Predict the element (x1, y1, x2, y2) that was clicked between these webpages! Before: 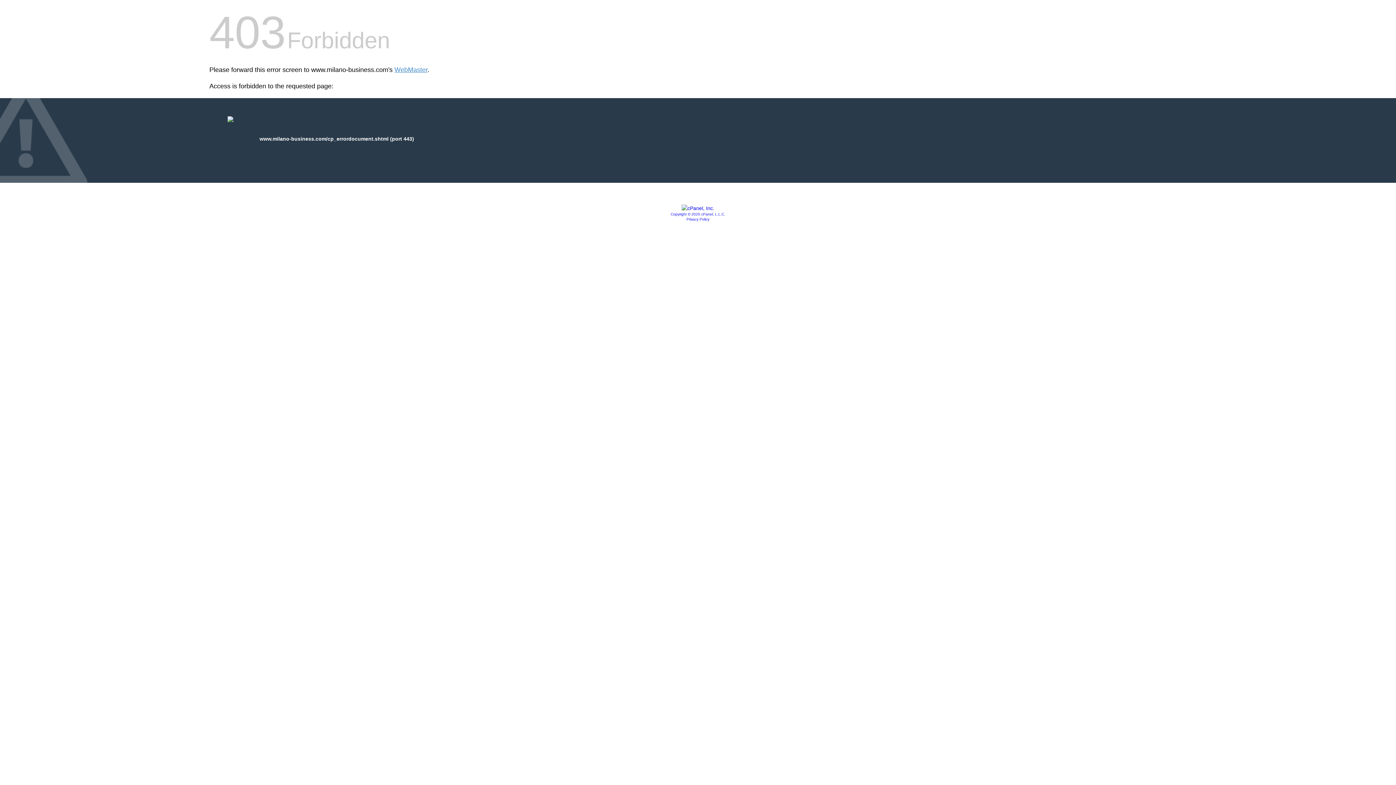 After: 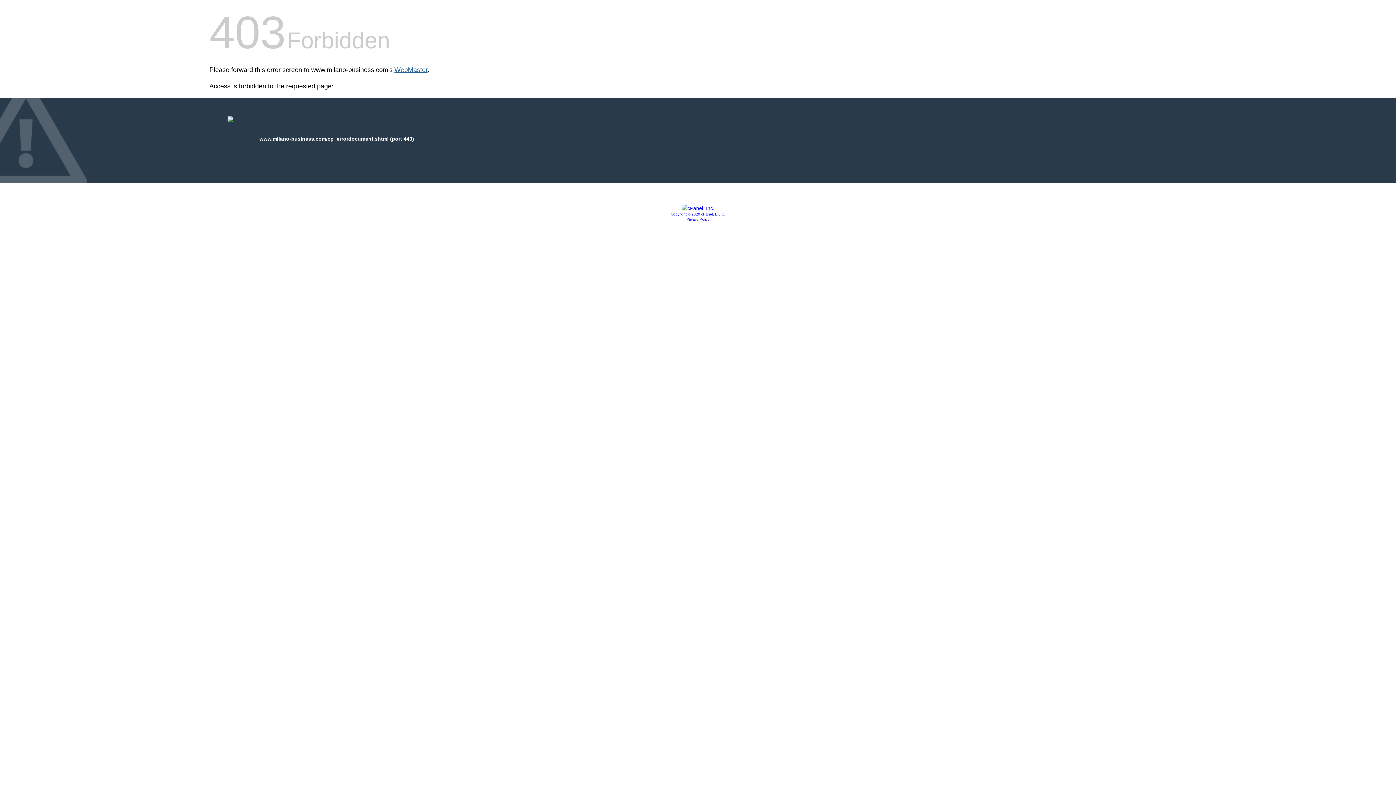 Action: label: WebMaster bbox: (394, 66, 427, 73)